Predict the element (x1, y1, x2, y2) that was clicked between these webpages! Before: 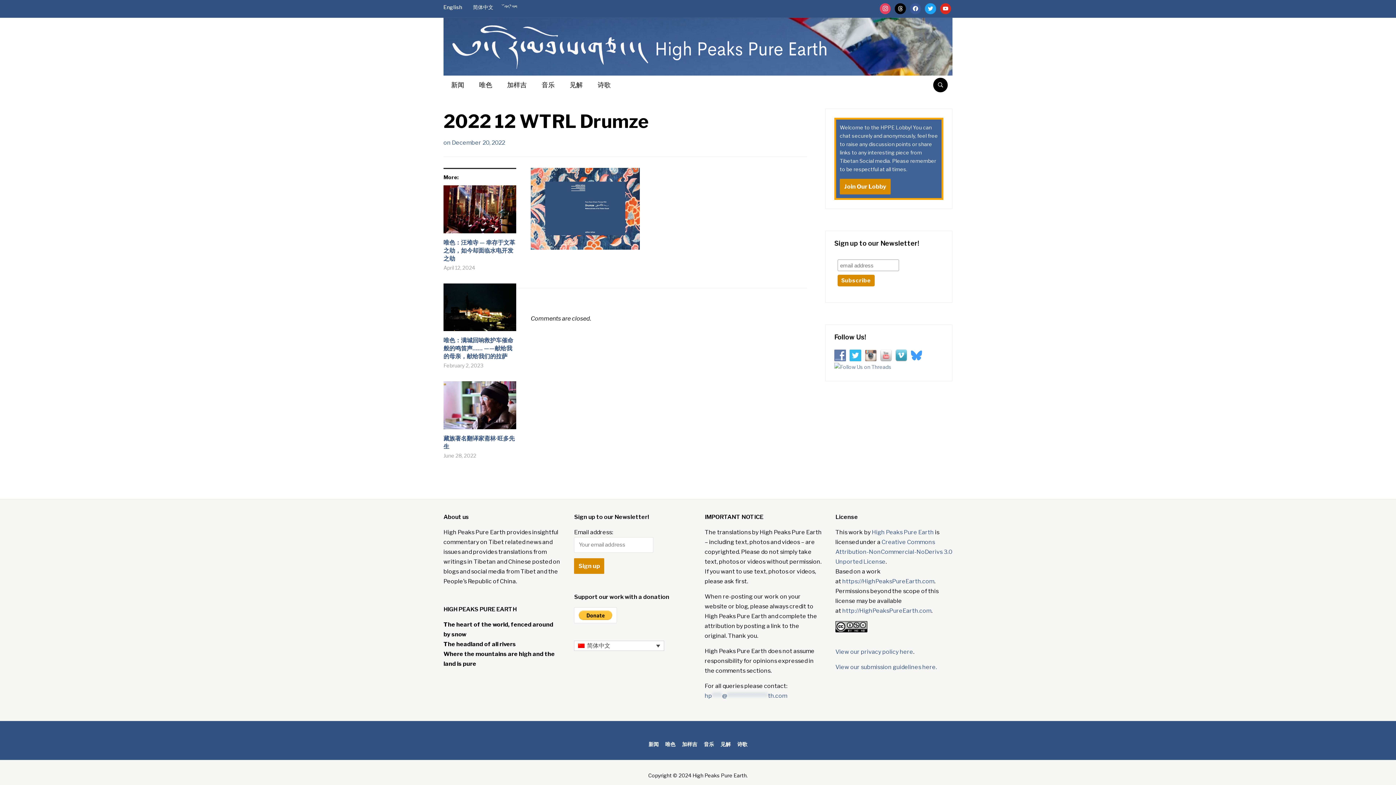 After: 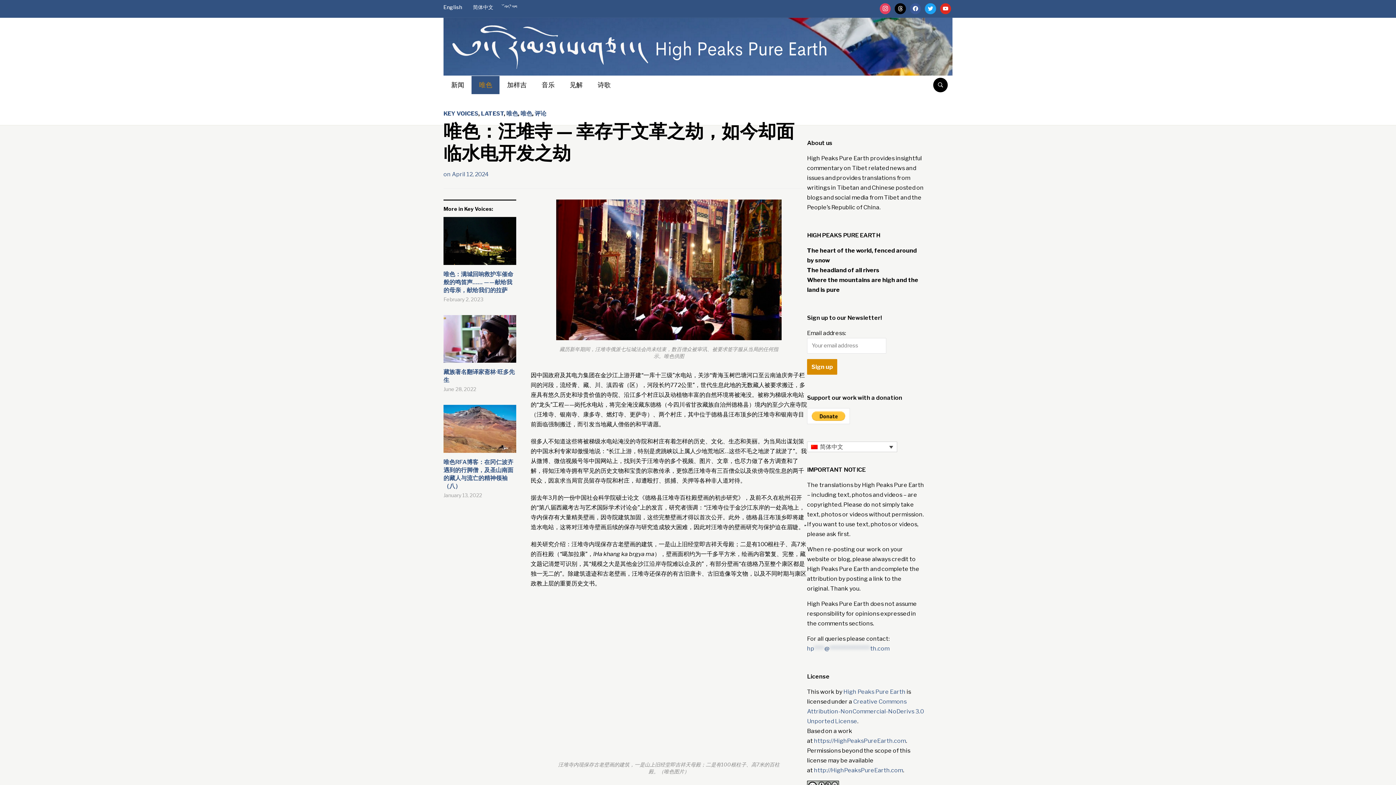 Action: bbox: (443, 185, 516, 238)